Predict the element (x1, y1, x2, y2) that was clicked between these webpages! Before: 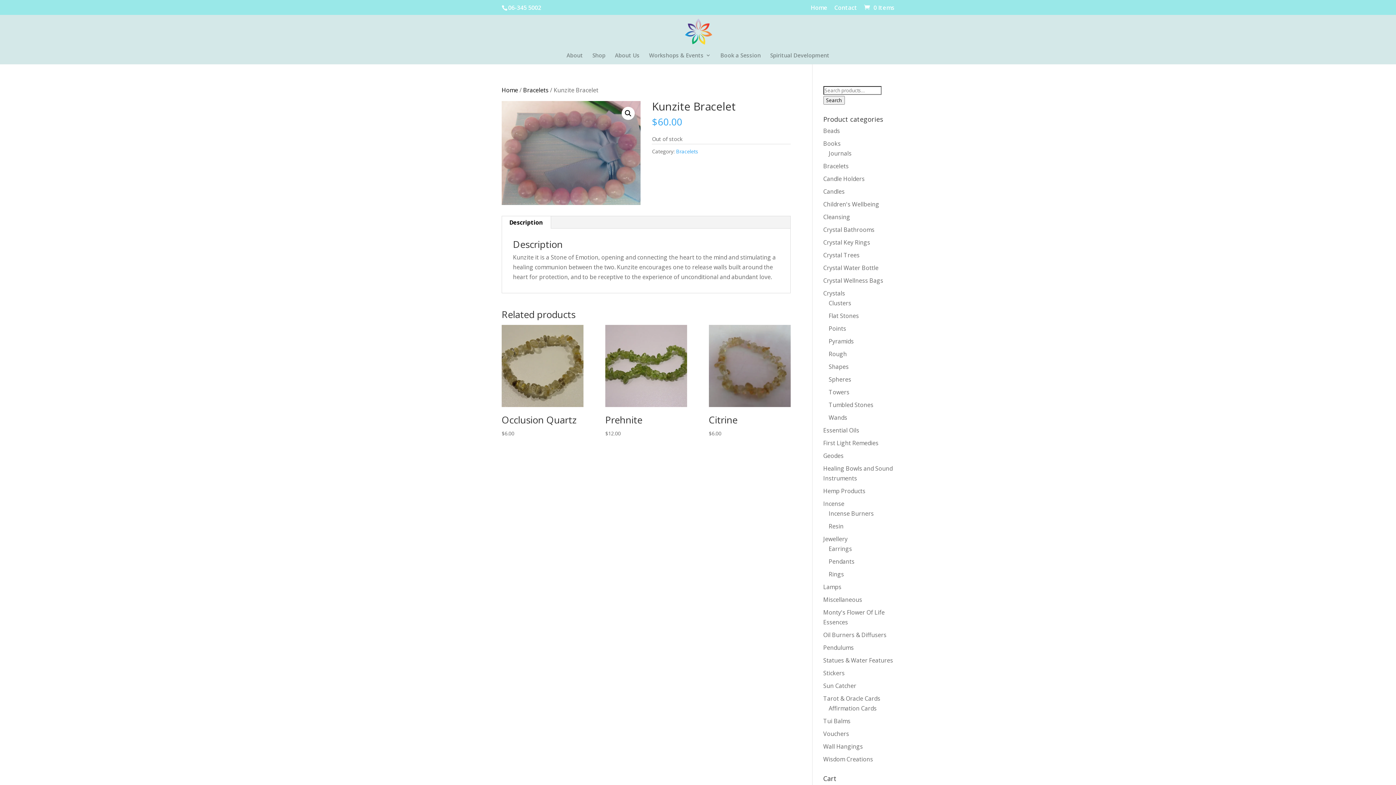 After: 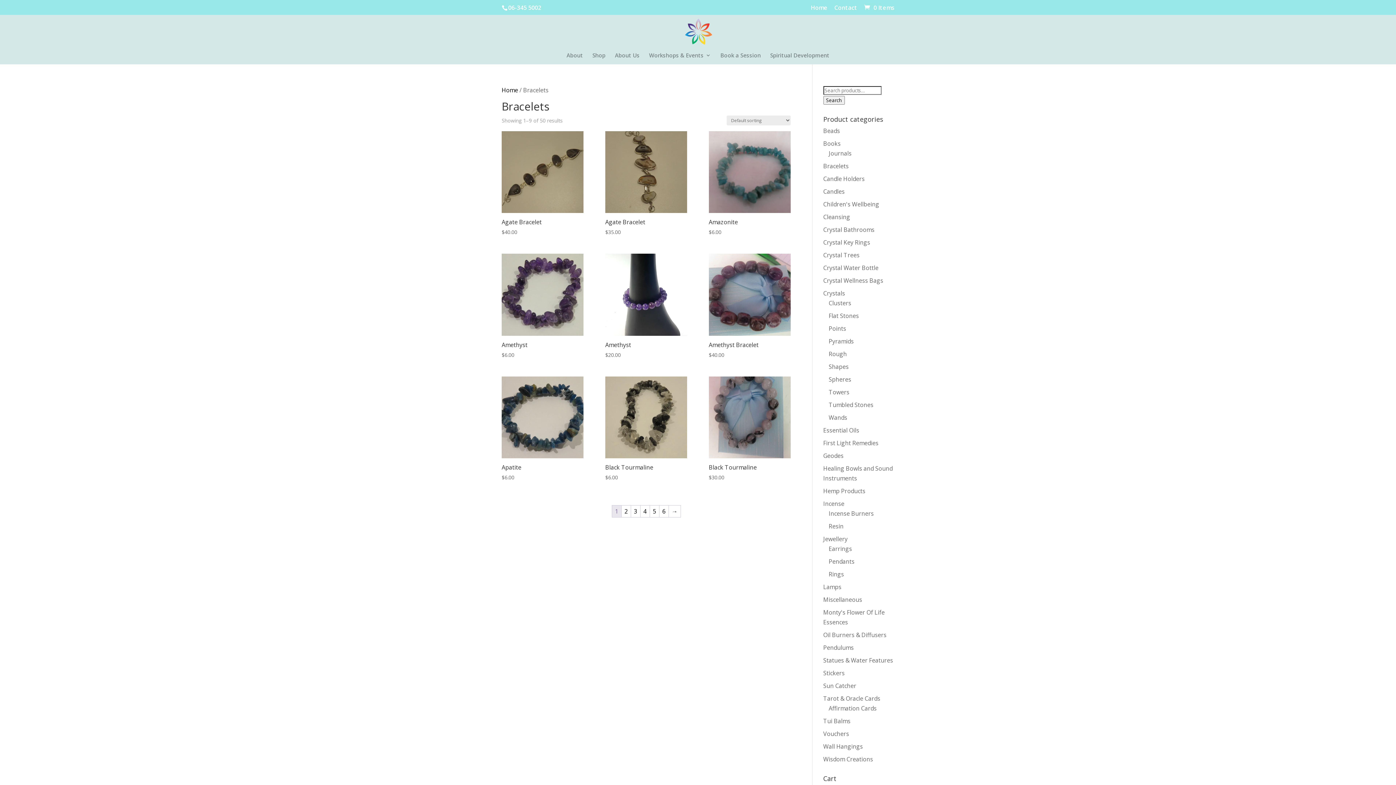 Action: bbox: (523, 86, 548, 94) label: Bracelets